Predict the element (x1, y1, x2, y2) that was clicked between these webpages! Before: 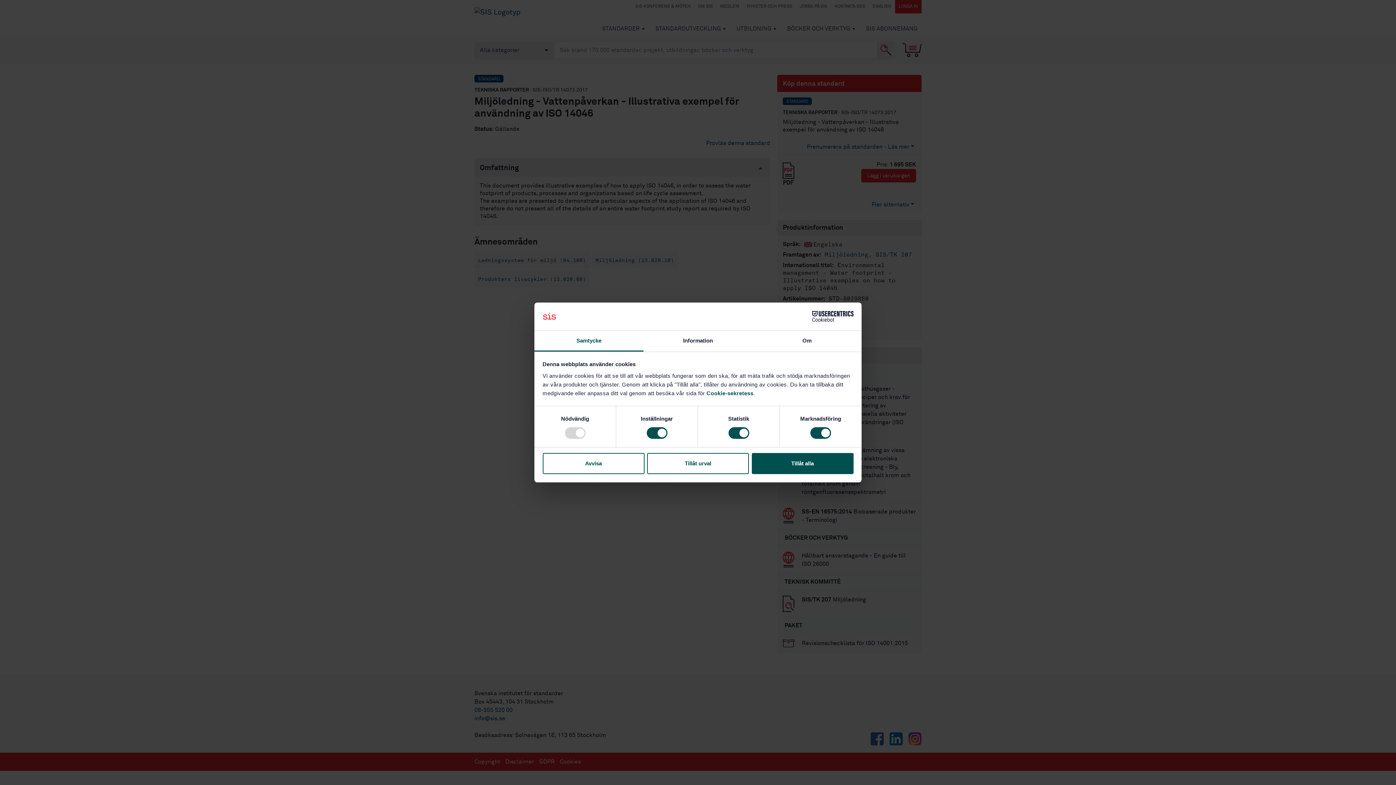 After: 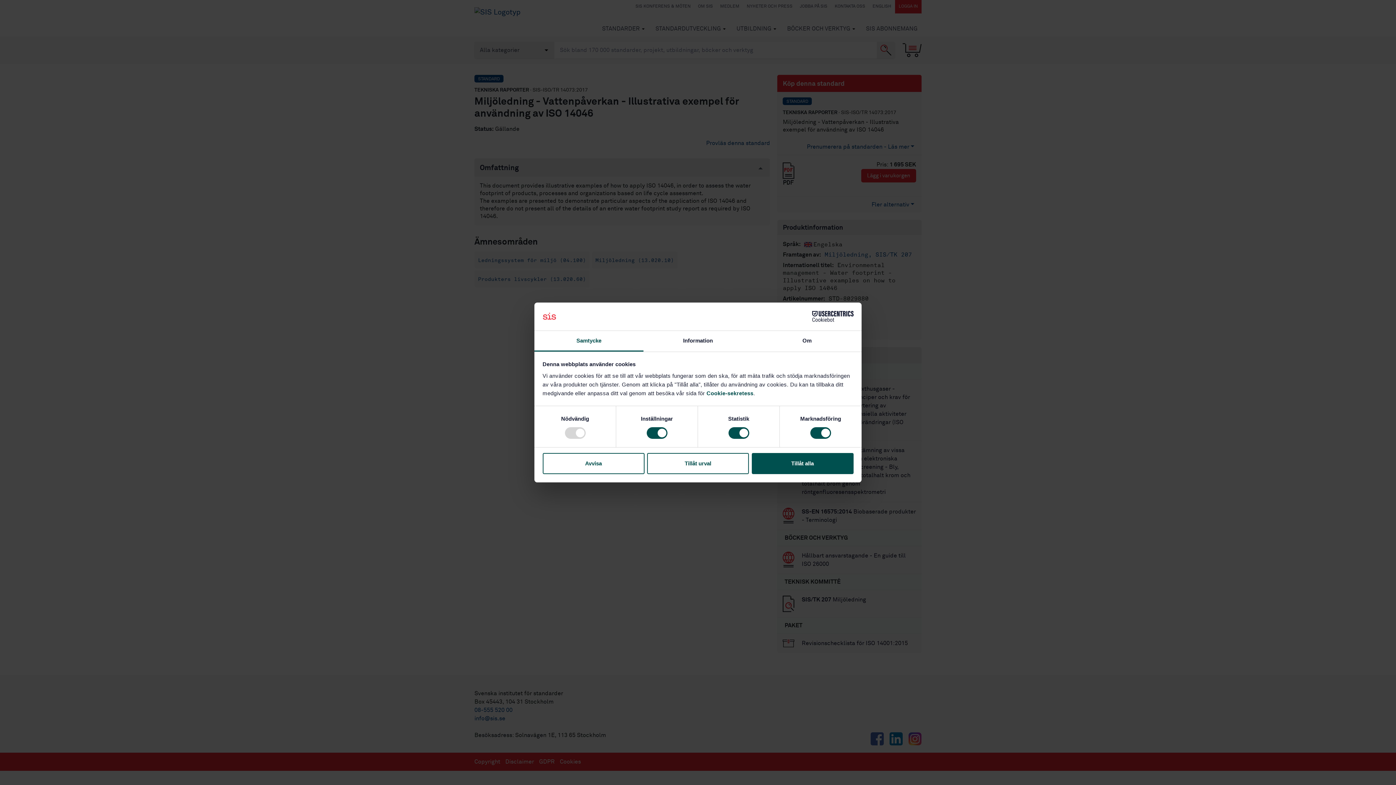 Action: label: Cookiebot - opens in a new window bbox: (790, 311, 853, 322)